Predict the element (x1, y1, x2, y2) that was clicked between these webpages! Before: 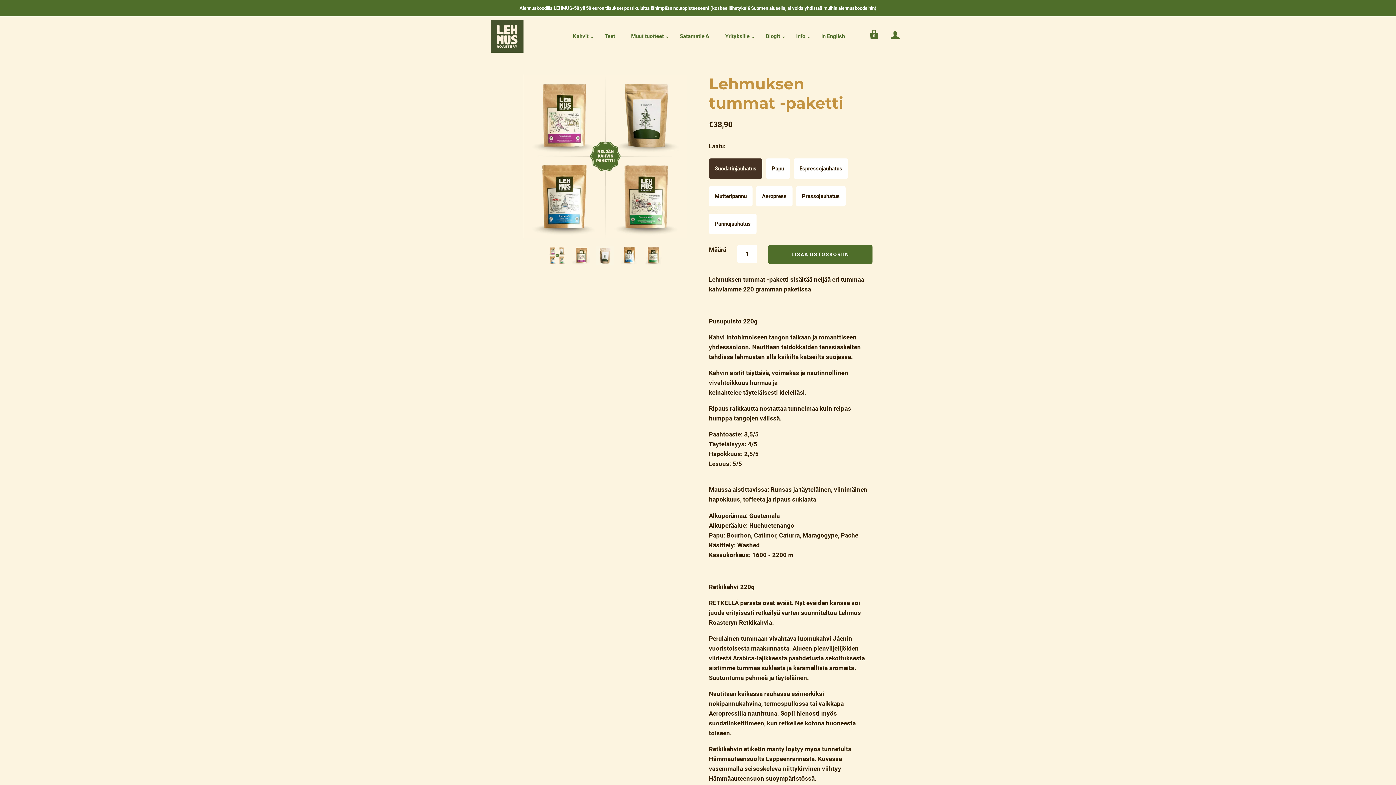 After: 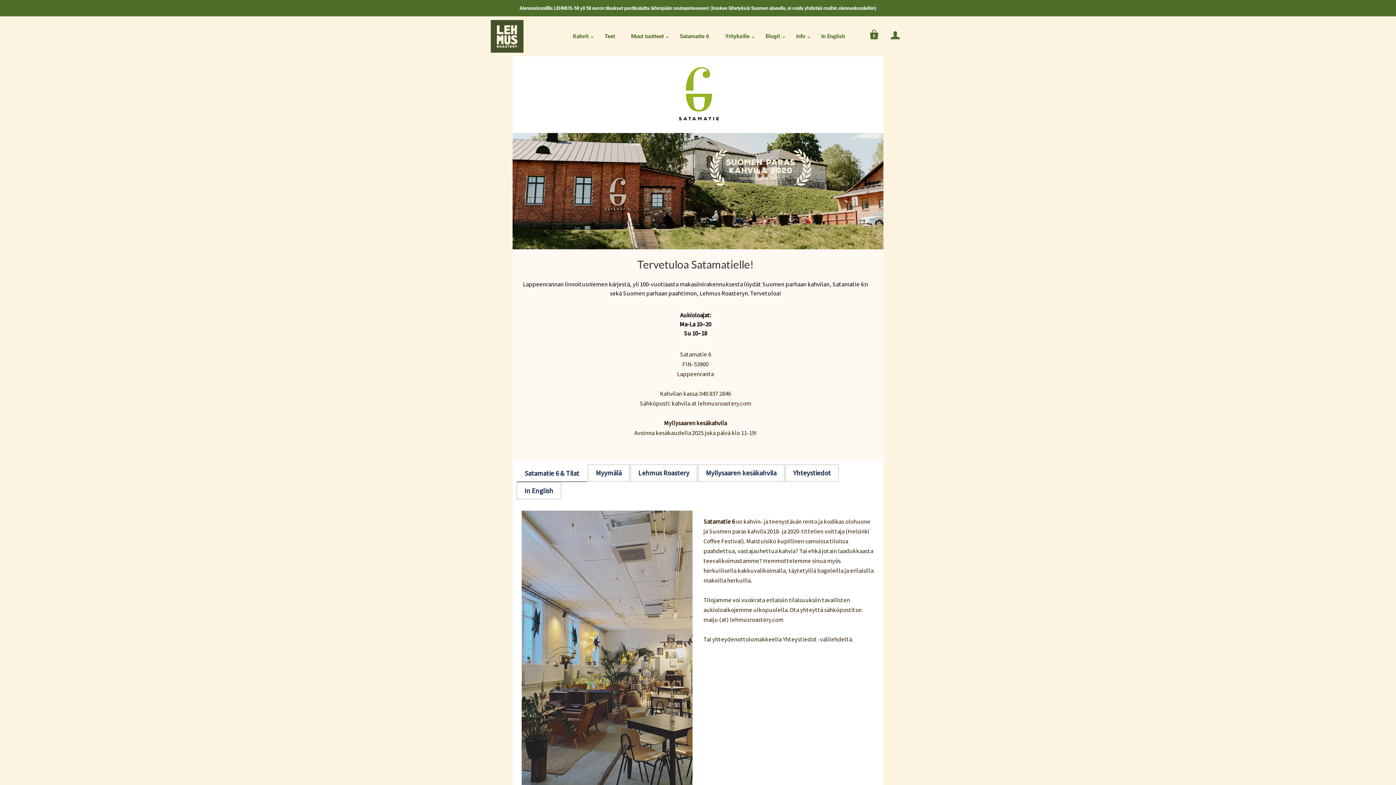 Action: bbox: (672, 28, 716, 44) label: Satamatie 6